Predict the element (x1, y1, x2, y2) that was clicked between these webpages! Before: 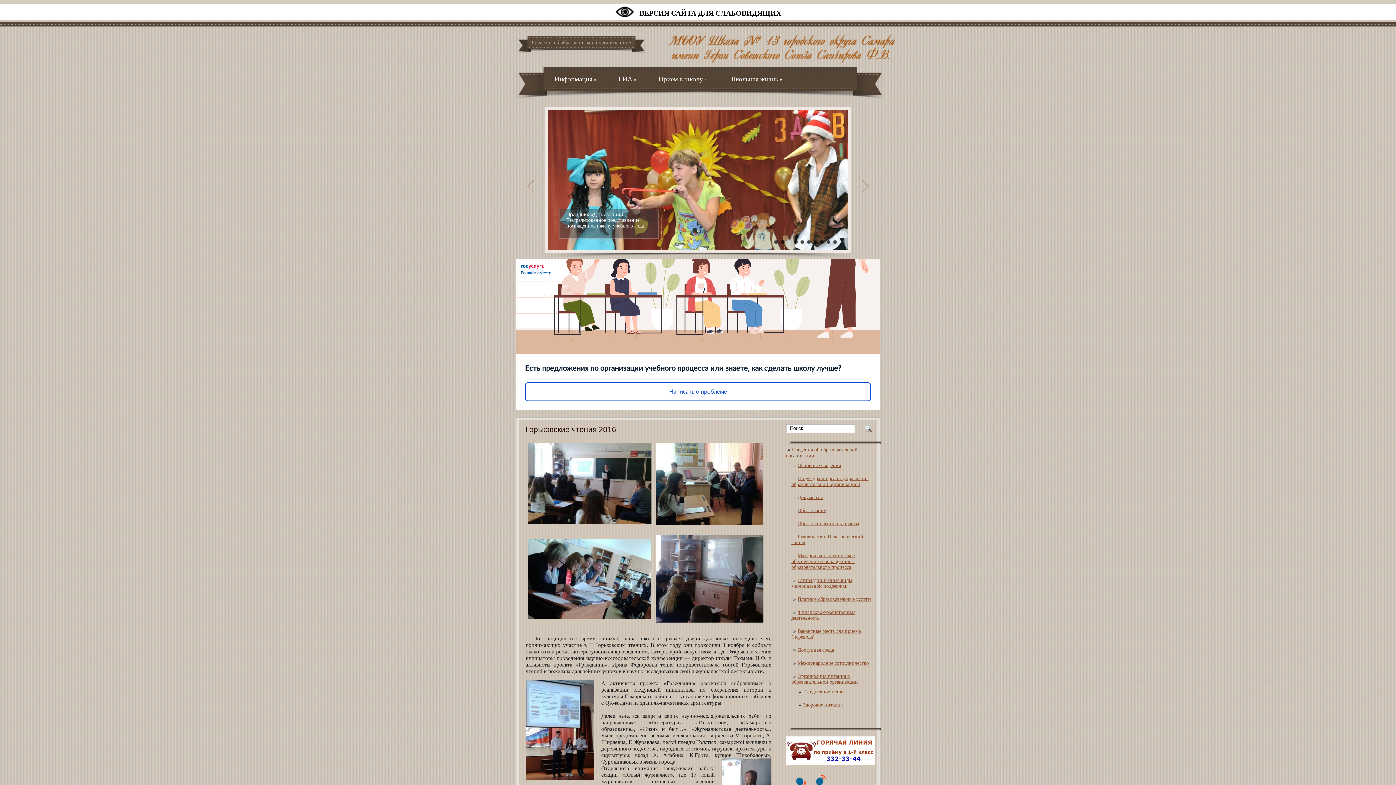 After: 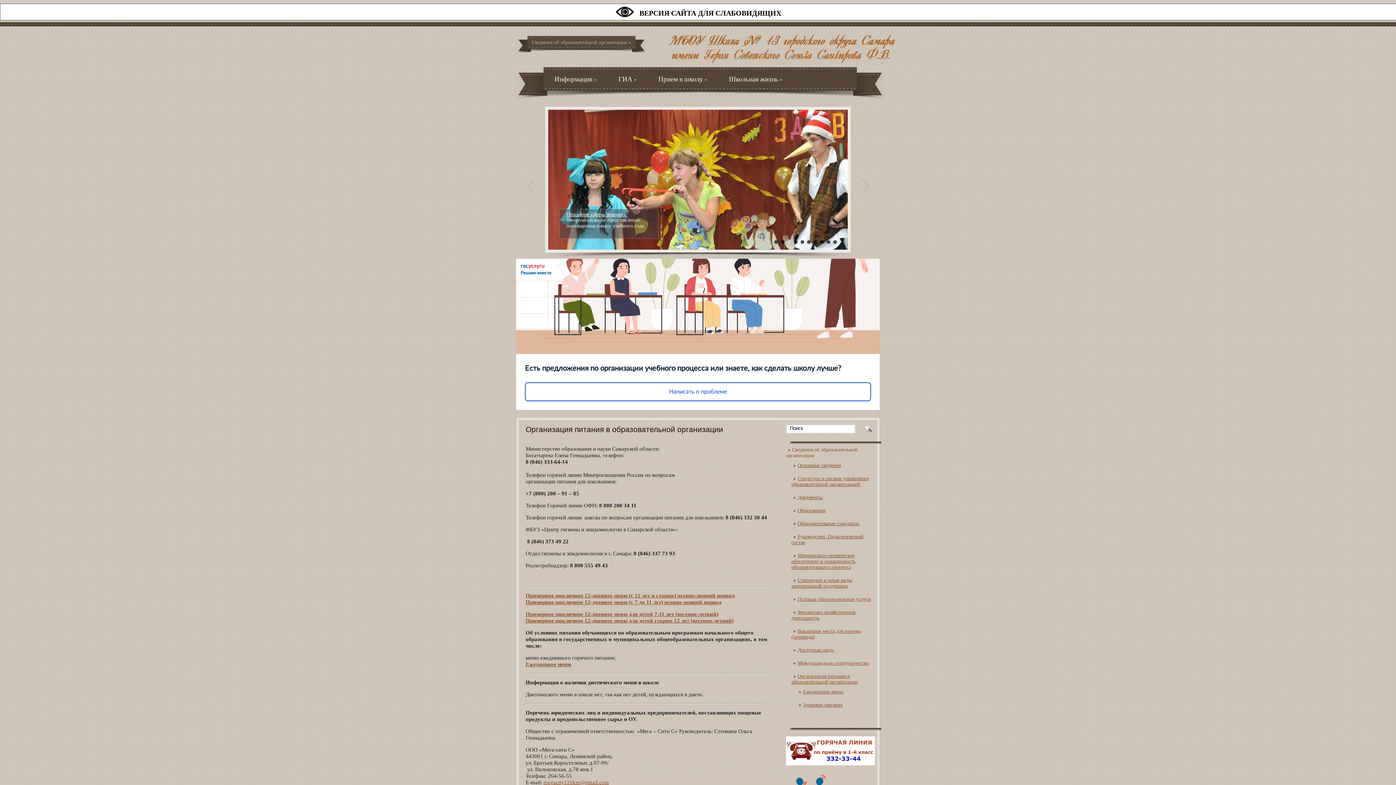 Action: label: Организация питания в образовательной организации bbox: (791, 673, 858, 685)